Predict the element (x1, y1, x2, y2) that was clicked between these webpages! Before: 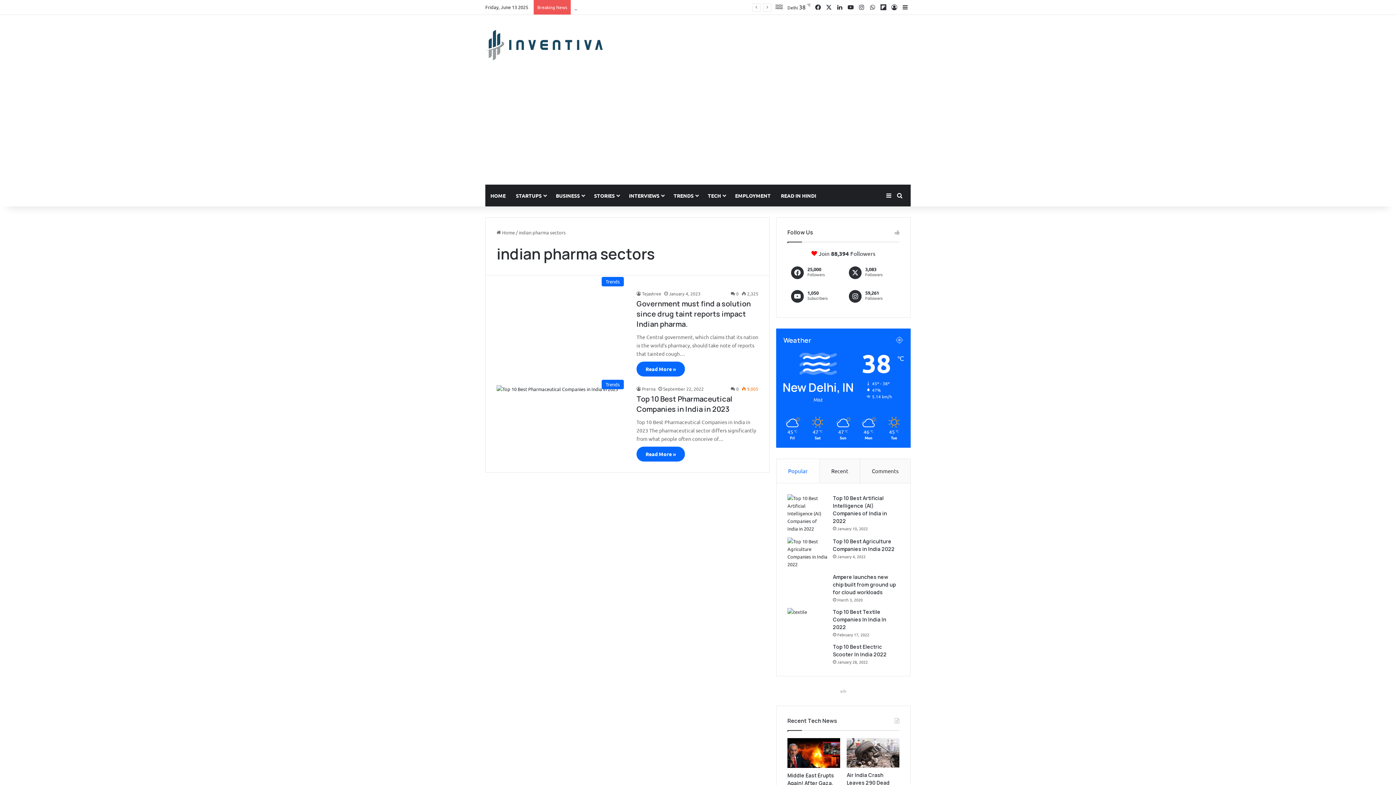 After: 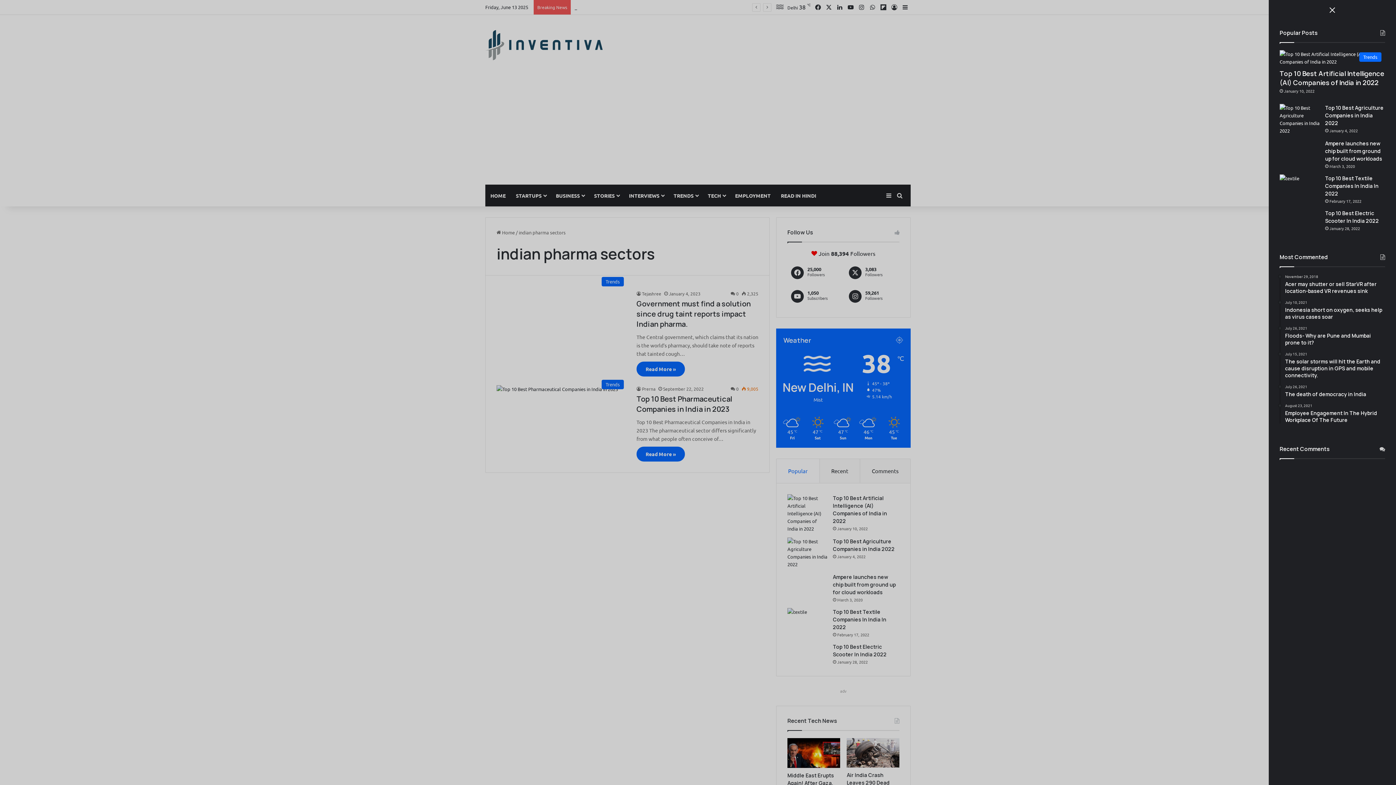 Action: label: Sidebar bbox: (900, 0, 910, 14)